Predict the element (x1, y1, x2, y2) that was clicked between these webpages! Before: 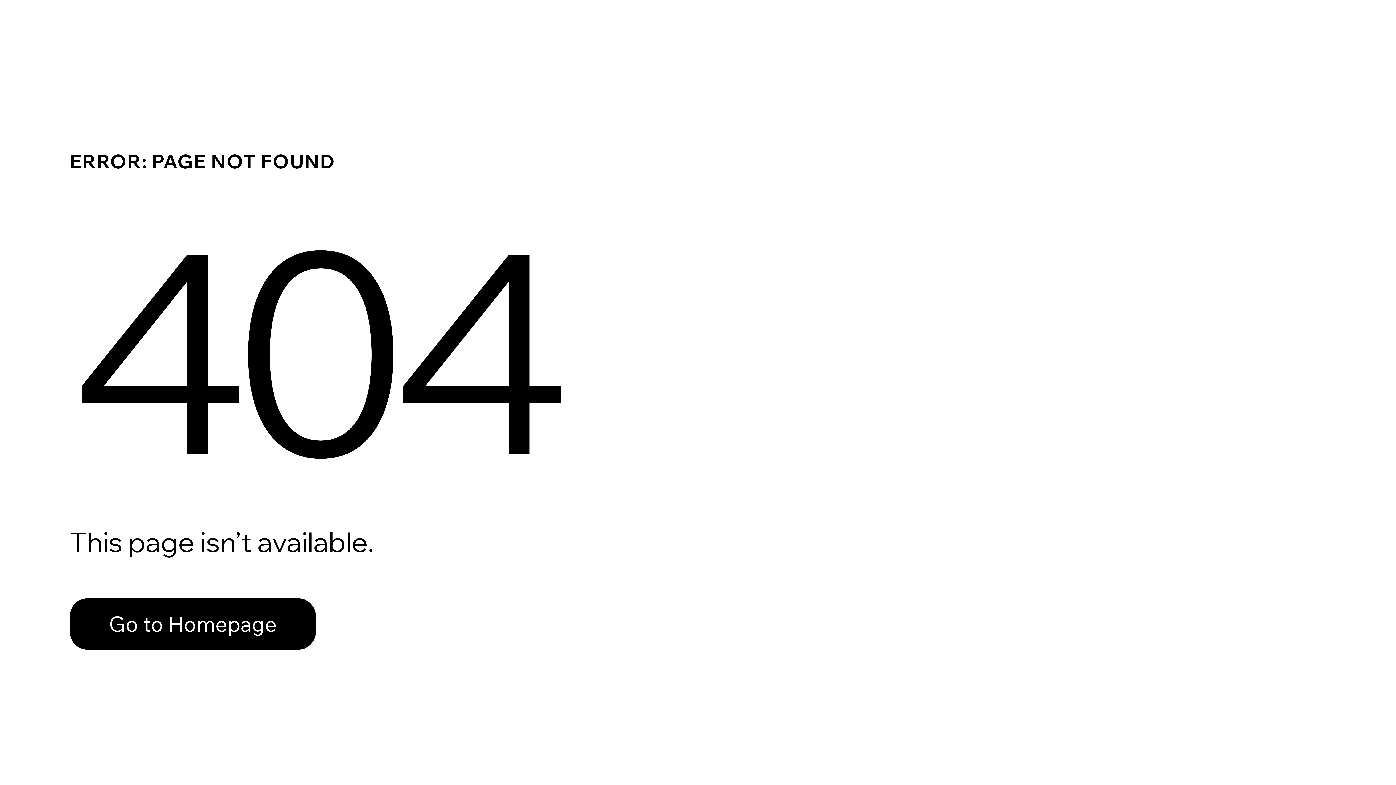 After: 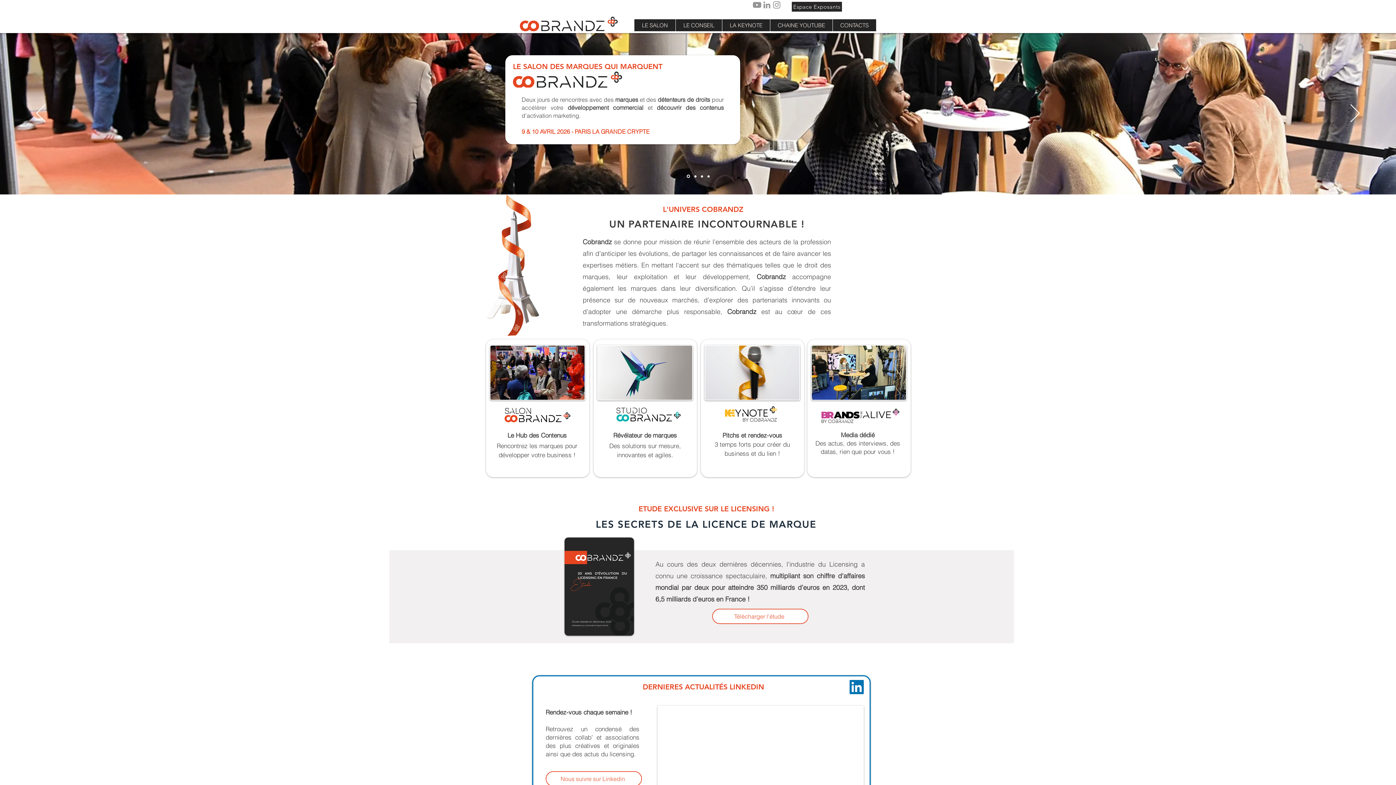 Action: bbox: (69, 598, 316, 650) label: Go to Homepage